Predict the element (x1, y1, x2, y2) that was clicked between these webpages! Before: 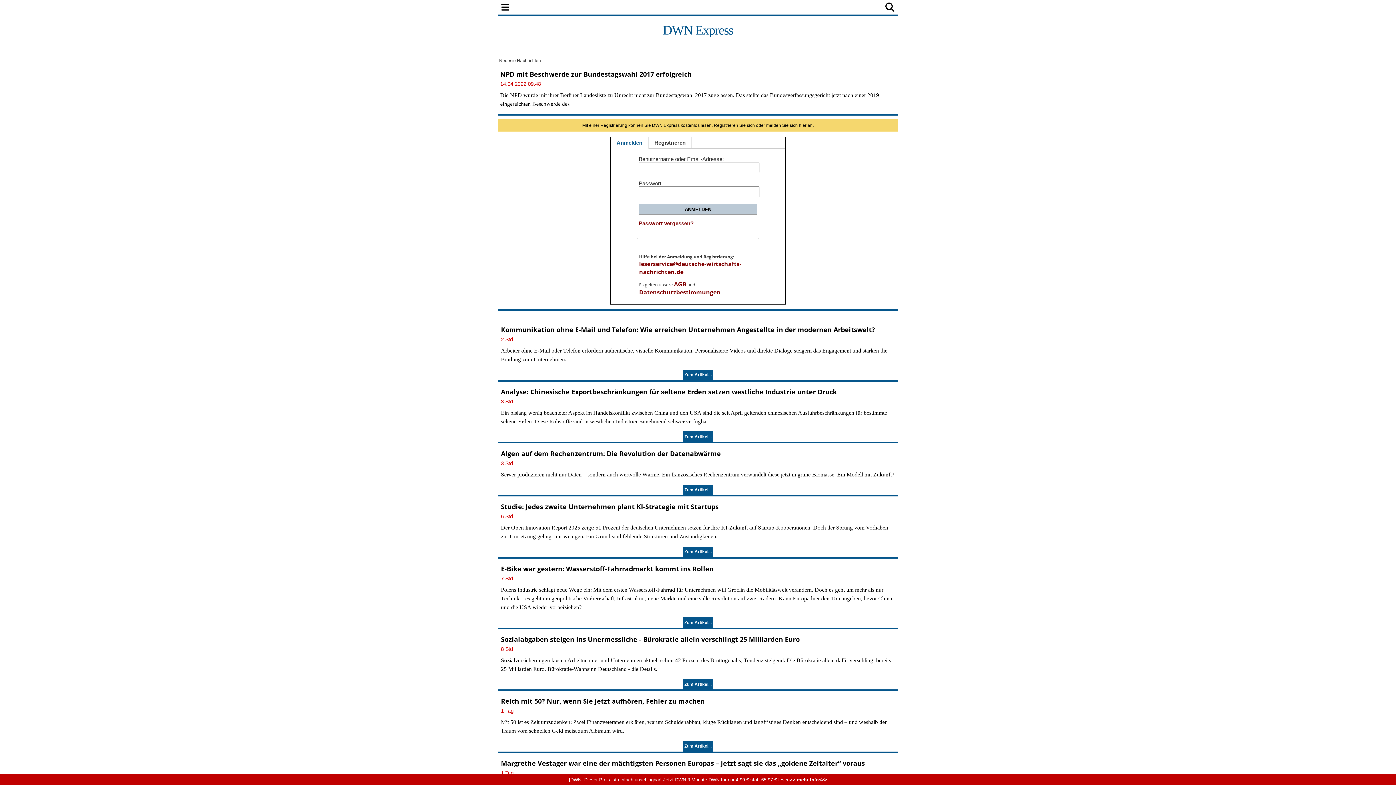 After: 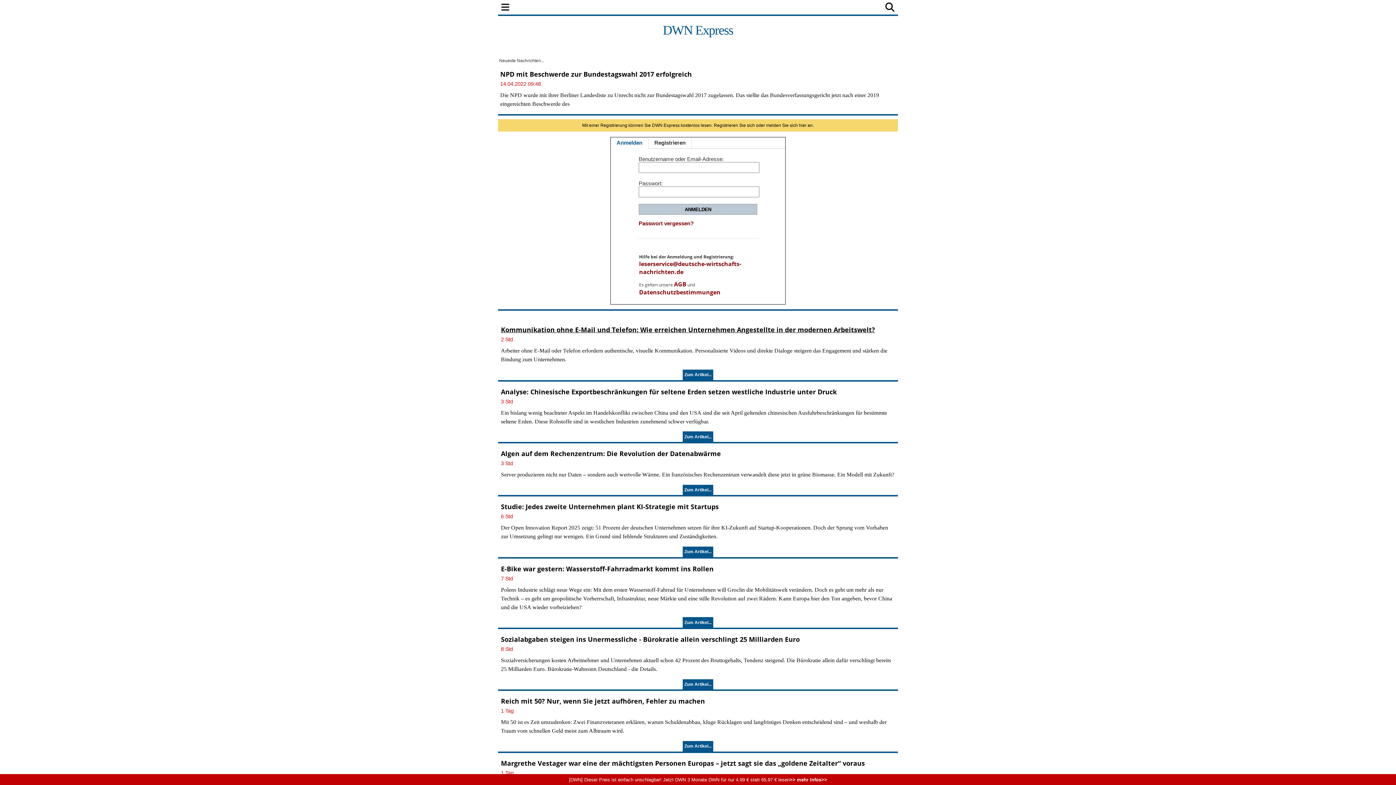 Action: label: Kommunikation ohne E-Mail und Telefon: Wie erreichen Unternehmen Angestellte in der modernen Arbeitswelt? bbox: (501, 325, 875, 334)